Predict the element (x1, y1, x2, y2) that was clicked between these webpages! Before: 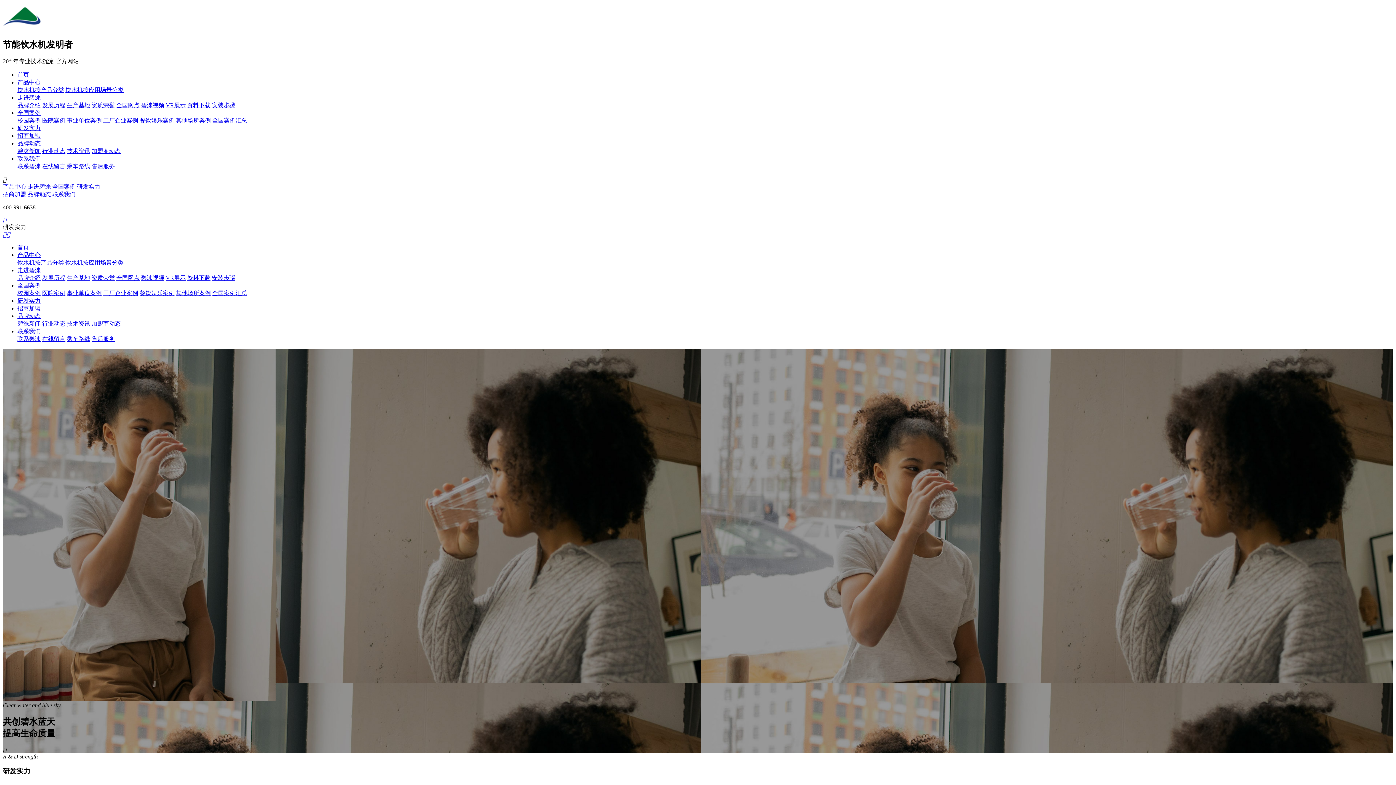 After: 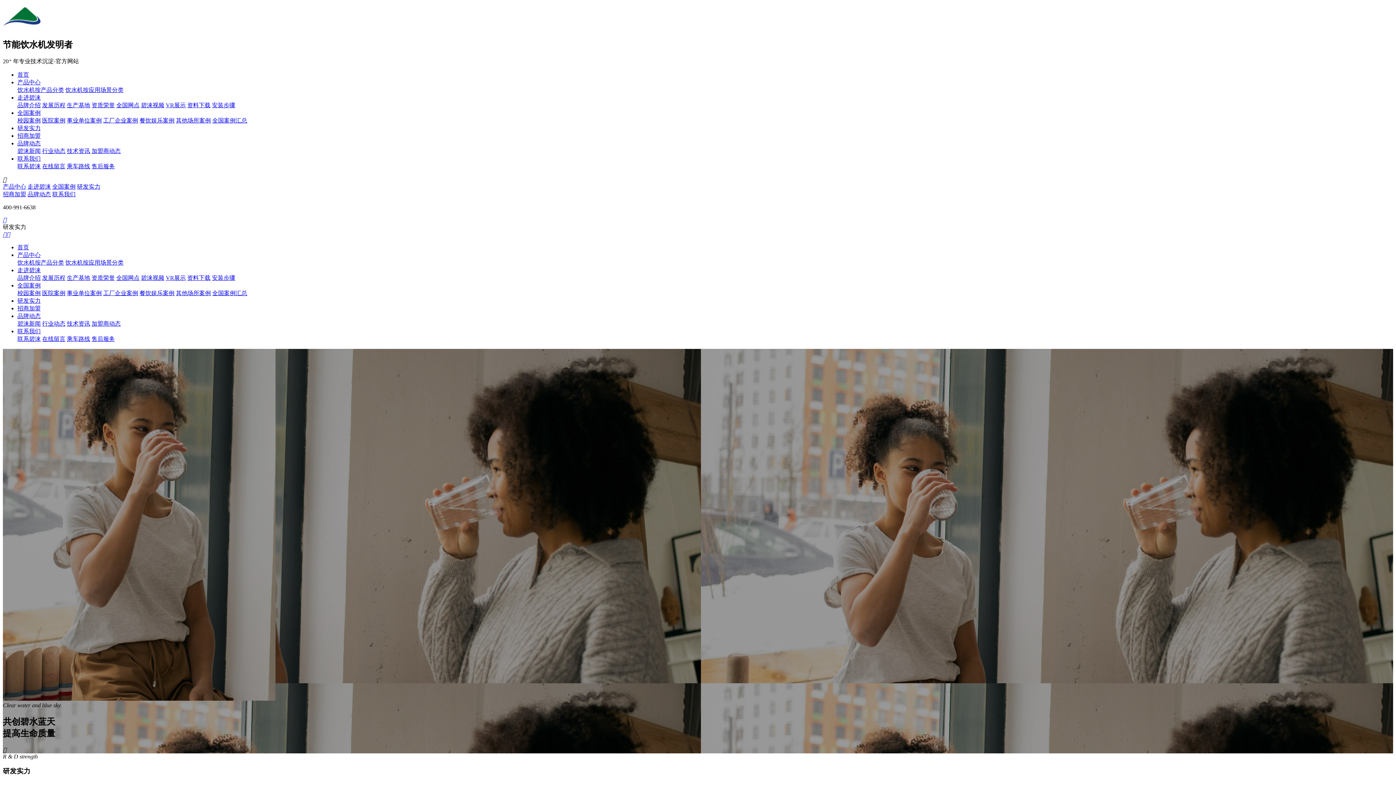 Action: bbox: (17, 102, 40, 108) label: 品牌介绍